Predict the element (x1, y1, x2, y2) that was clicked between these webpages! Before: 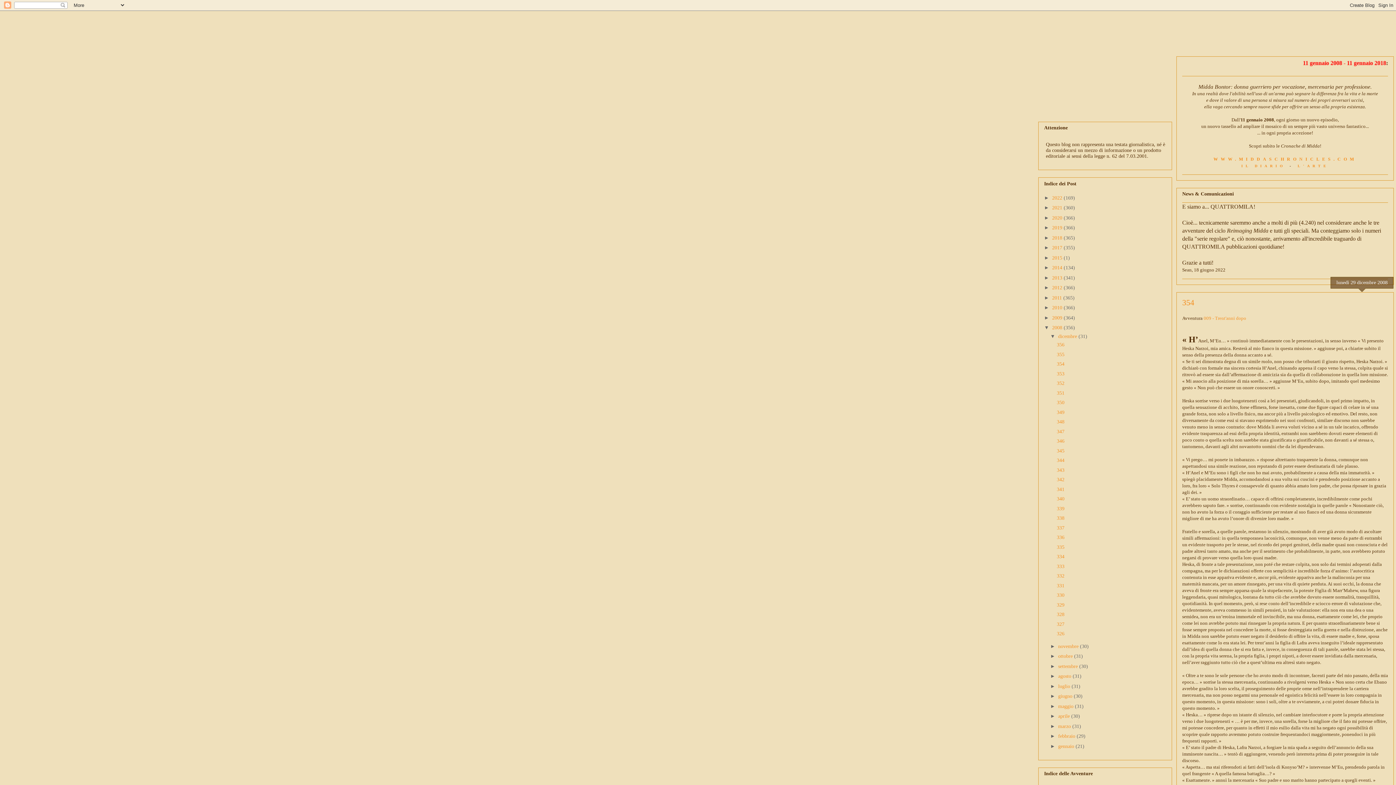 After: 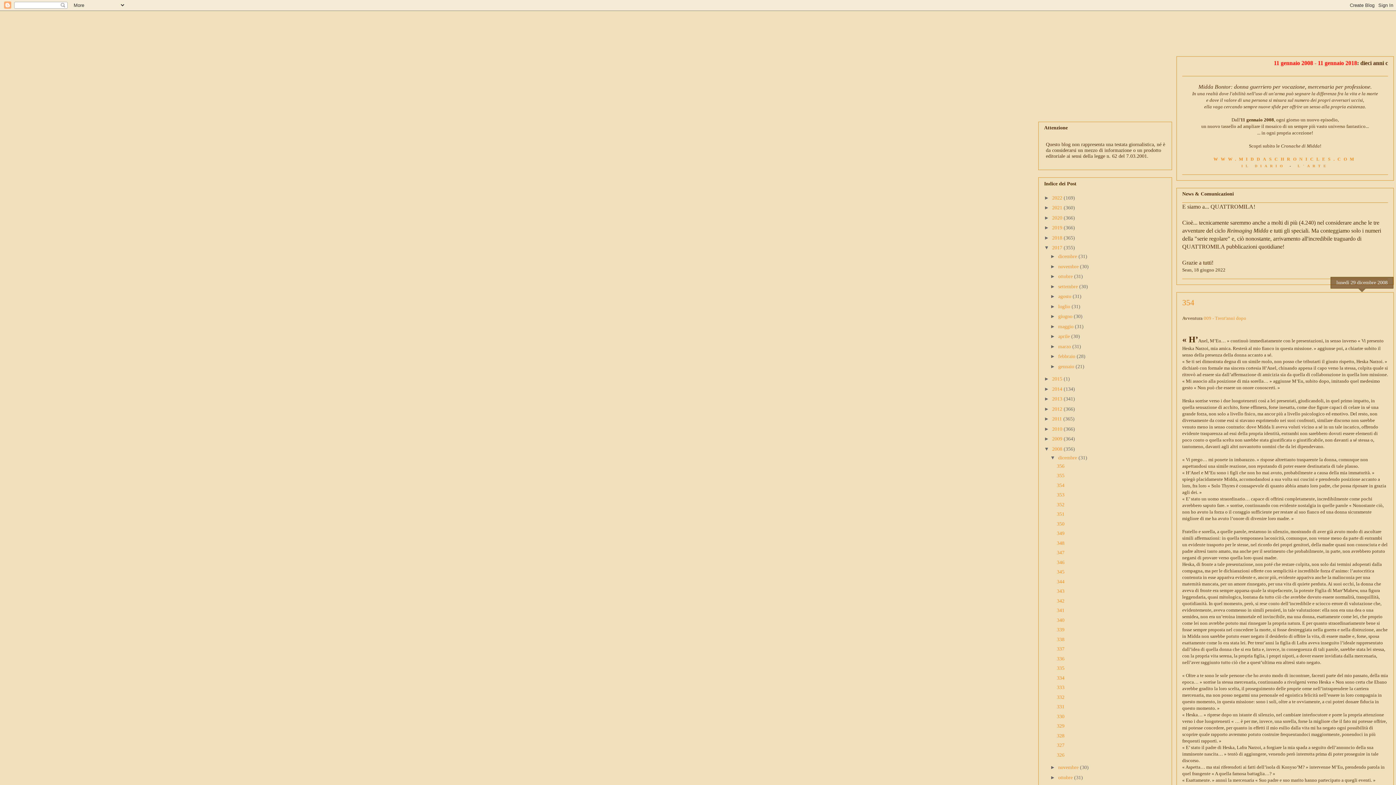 Action: label: ►   bbox: (1044, 244, 1052, 250)